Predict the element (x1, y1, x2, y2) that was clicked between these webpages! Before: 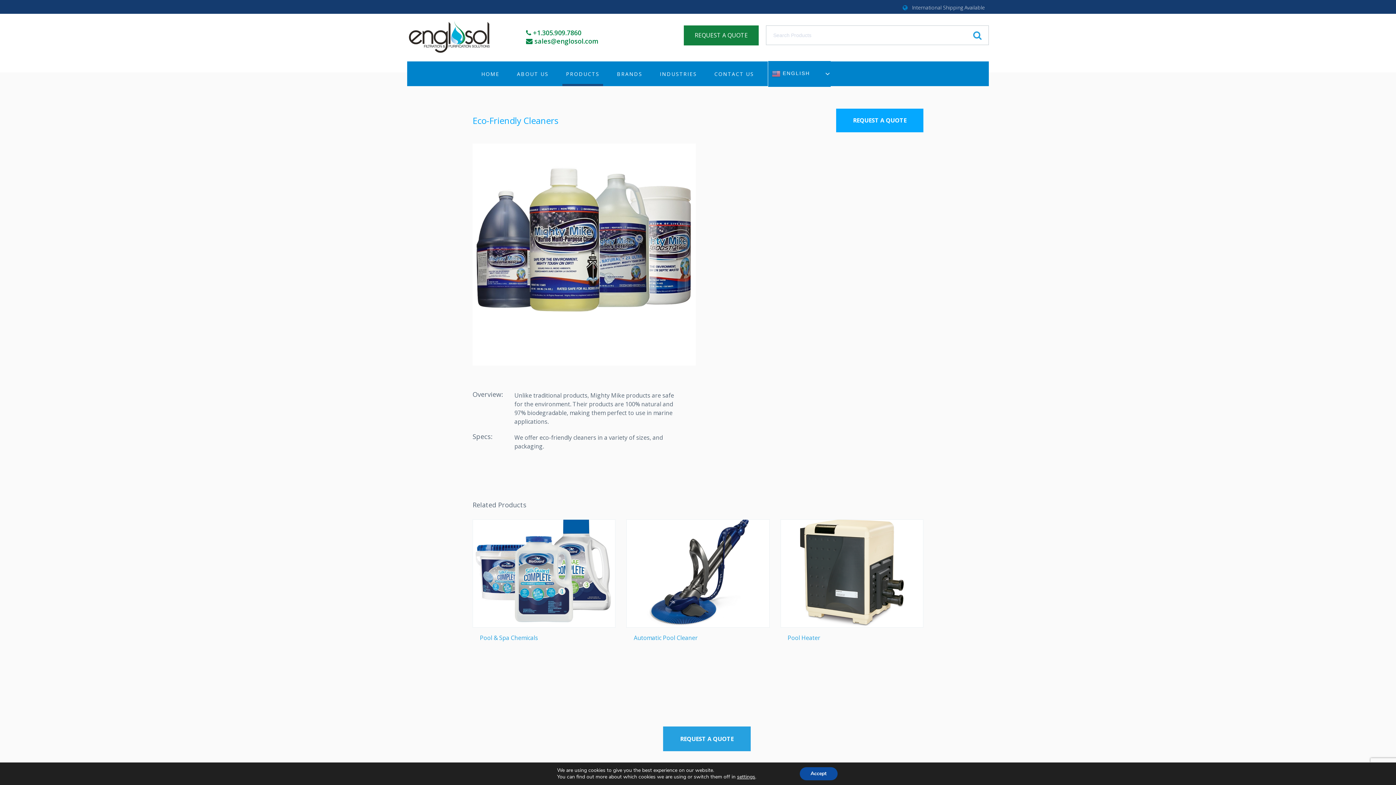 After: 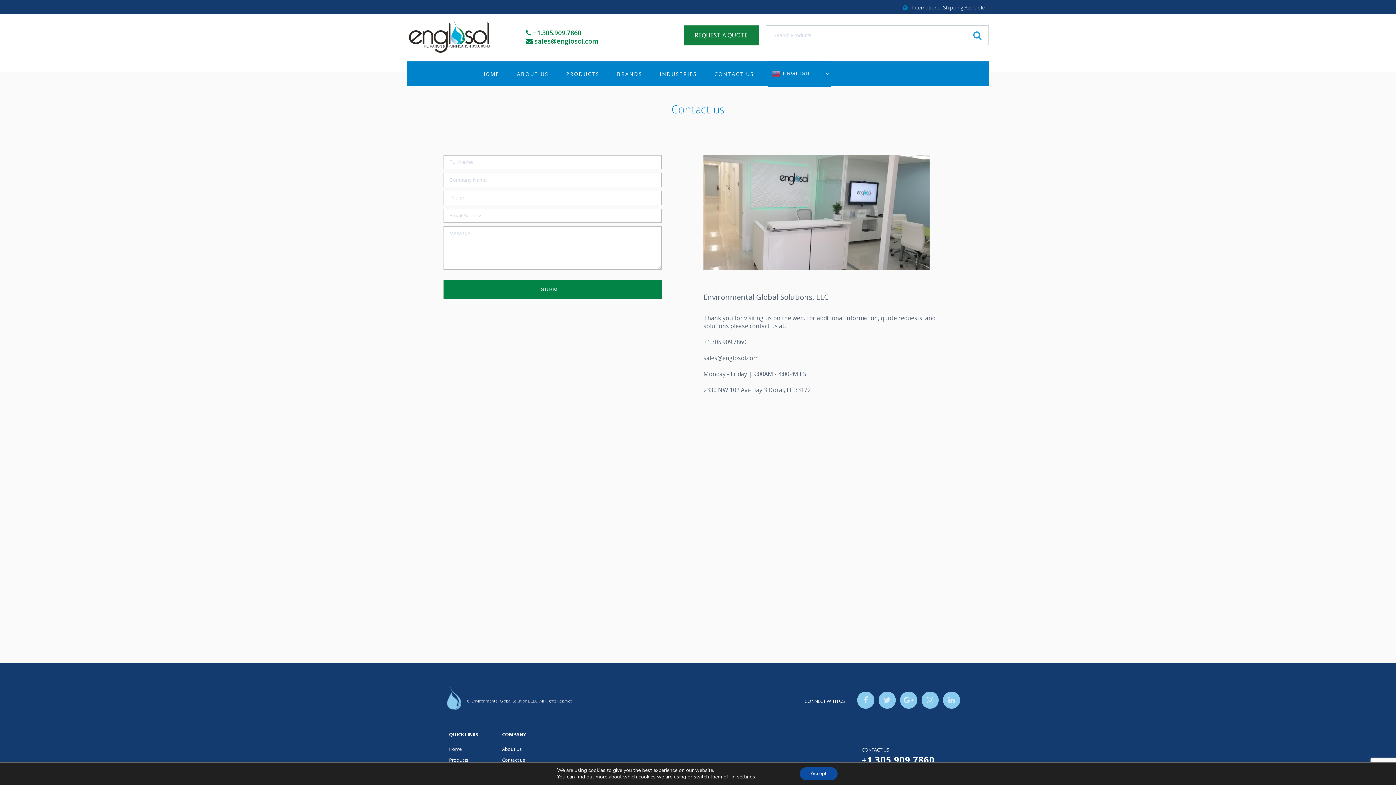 Action: label: CONTACT US bbox: (710, 61, 757, 86)